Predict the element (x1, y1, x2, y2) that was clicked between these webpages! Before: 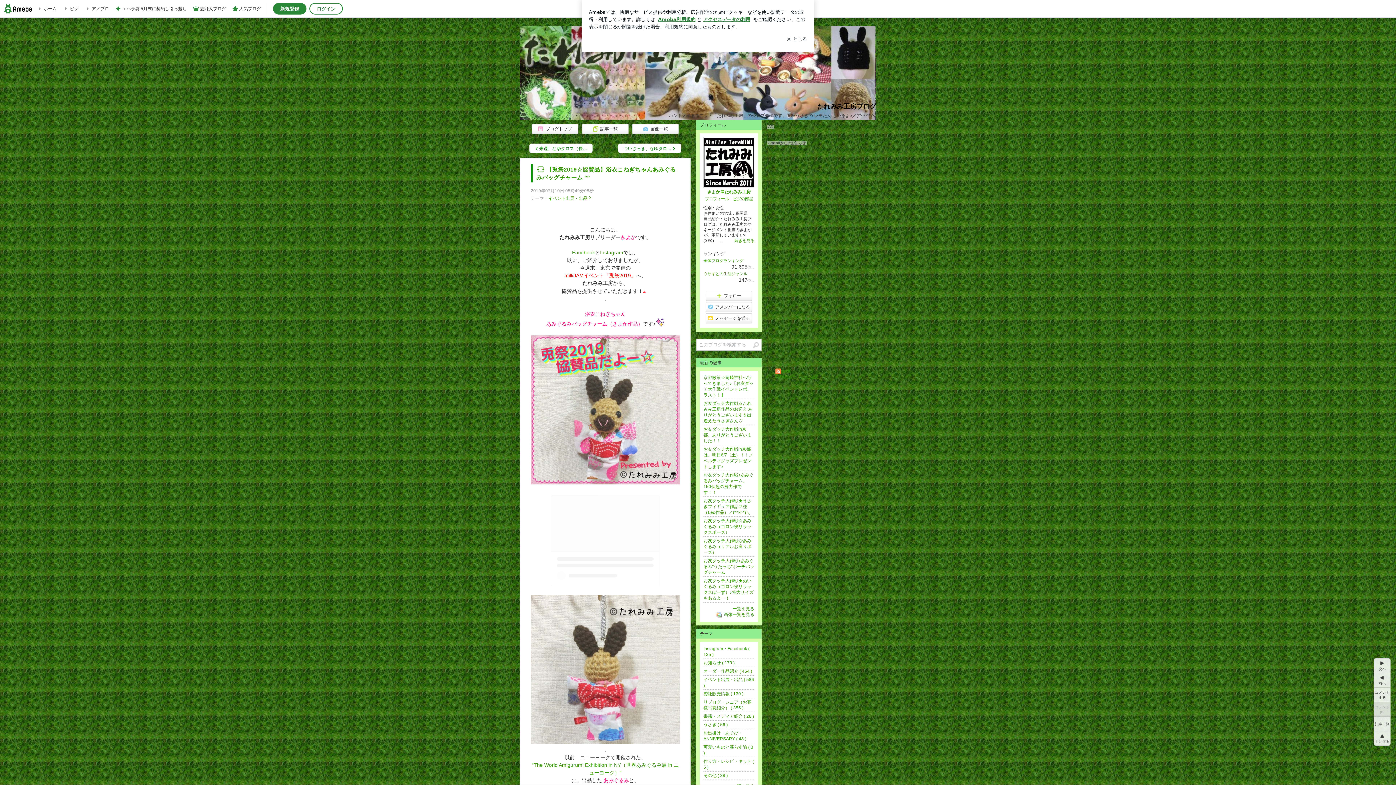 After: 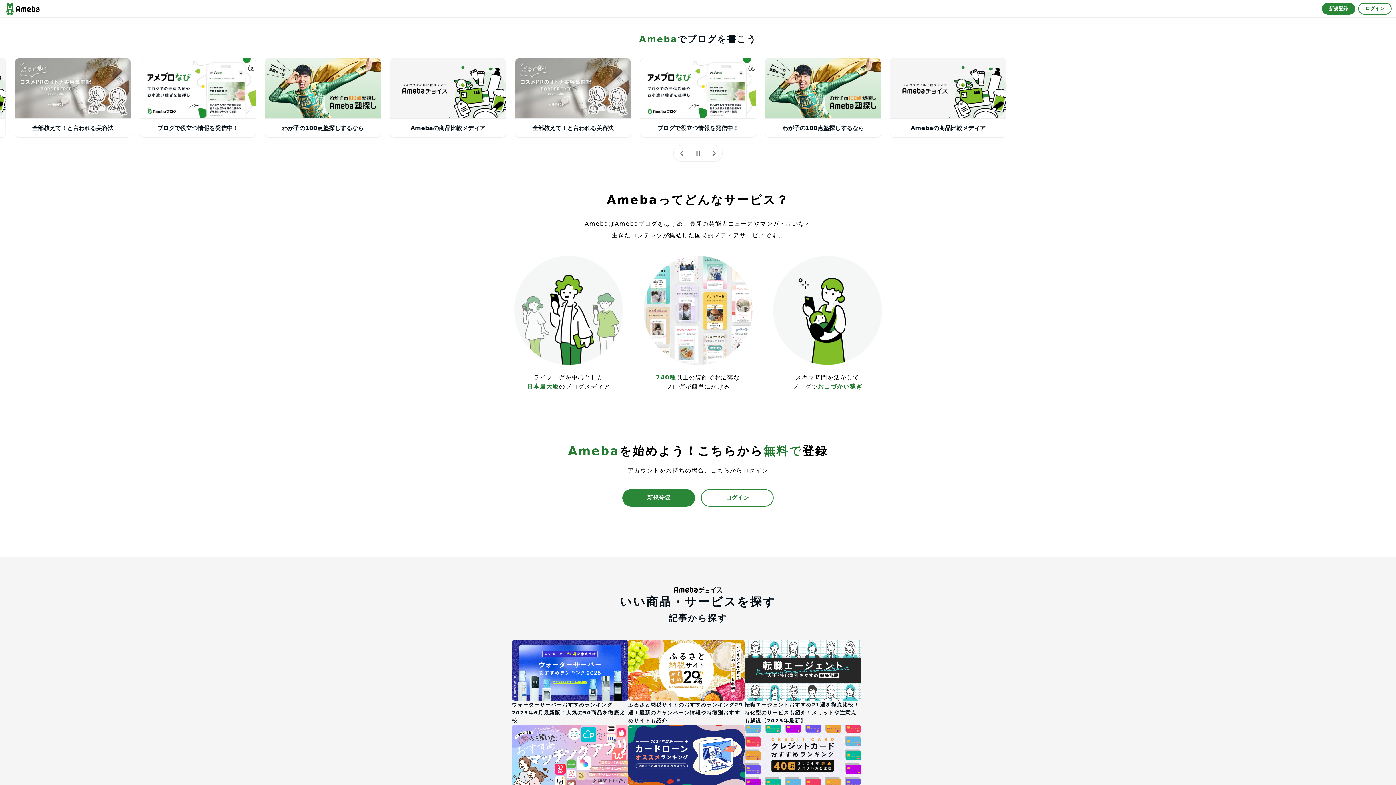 Action: bbox: (84, 1, 109, 16) label: アメブロ